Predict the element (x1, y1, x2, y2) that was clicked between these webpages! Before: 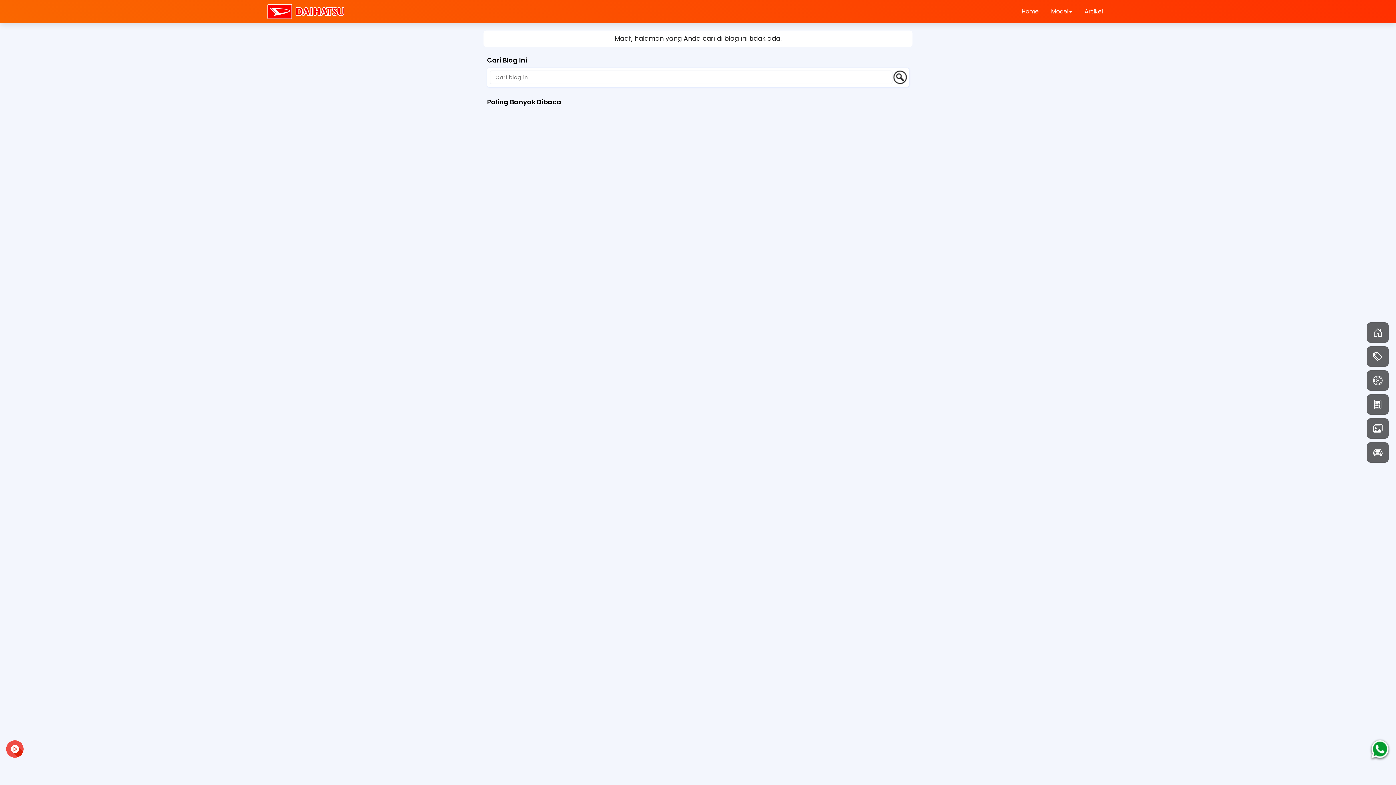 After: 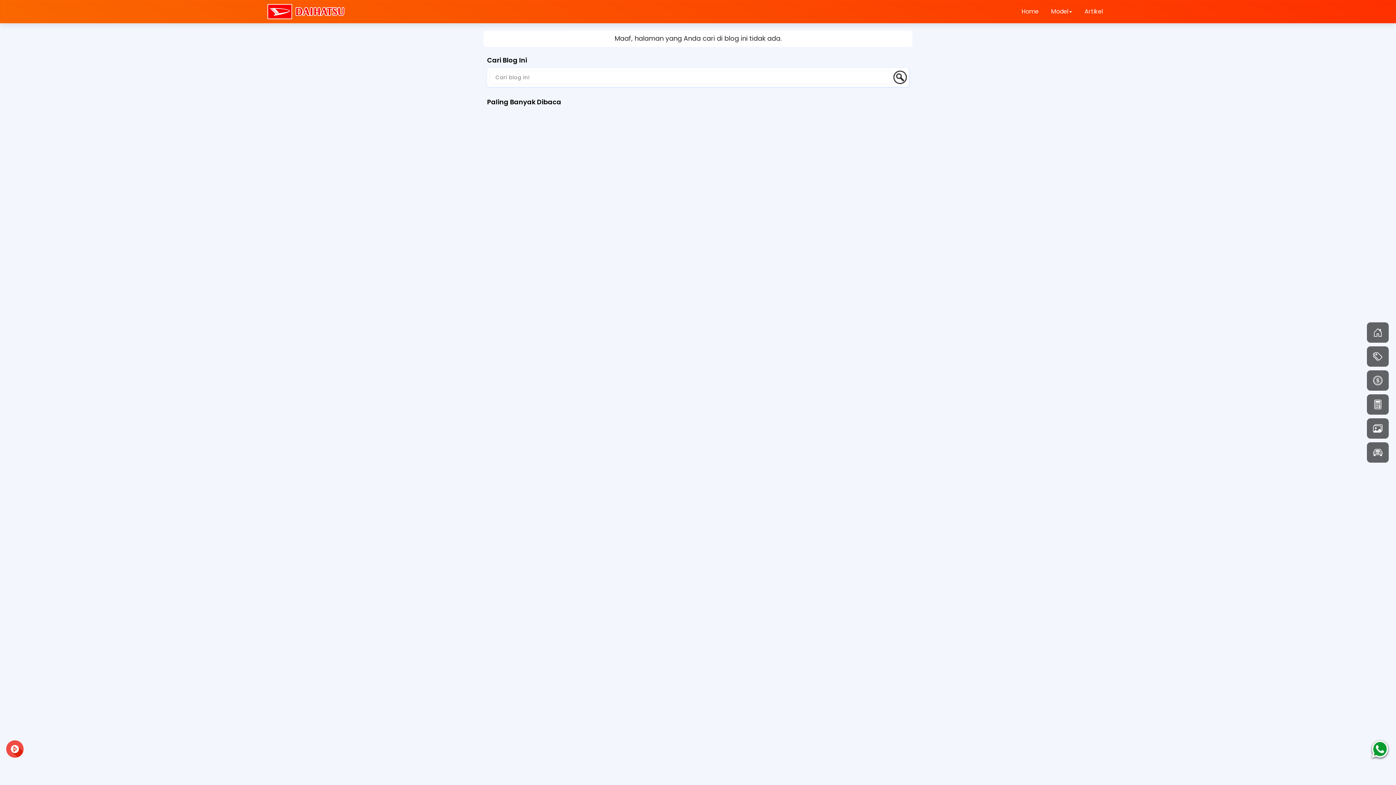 Action: label: Artikel bbox: (1079, 0, 1108, 22)